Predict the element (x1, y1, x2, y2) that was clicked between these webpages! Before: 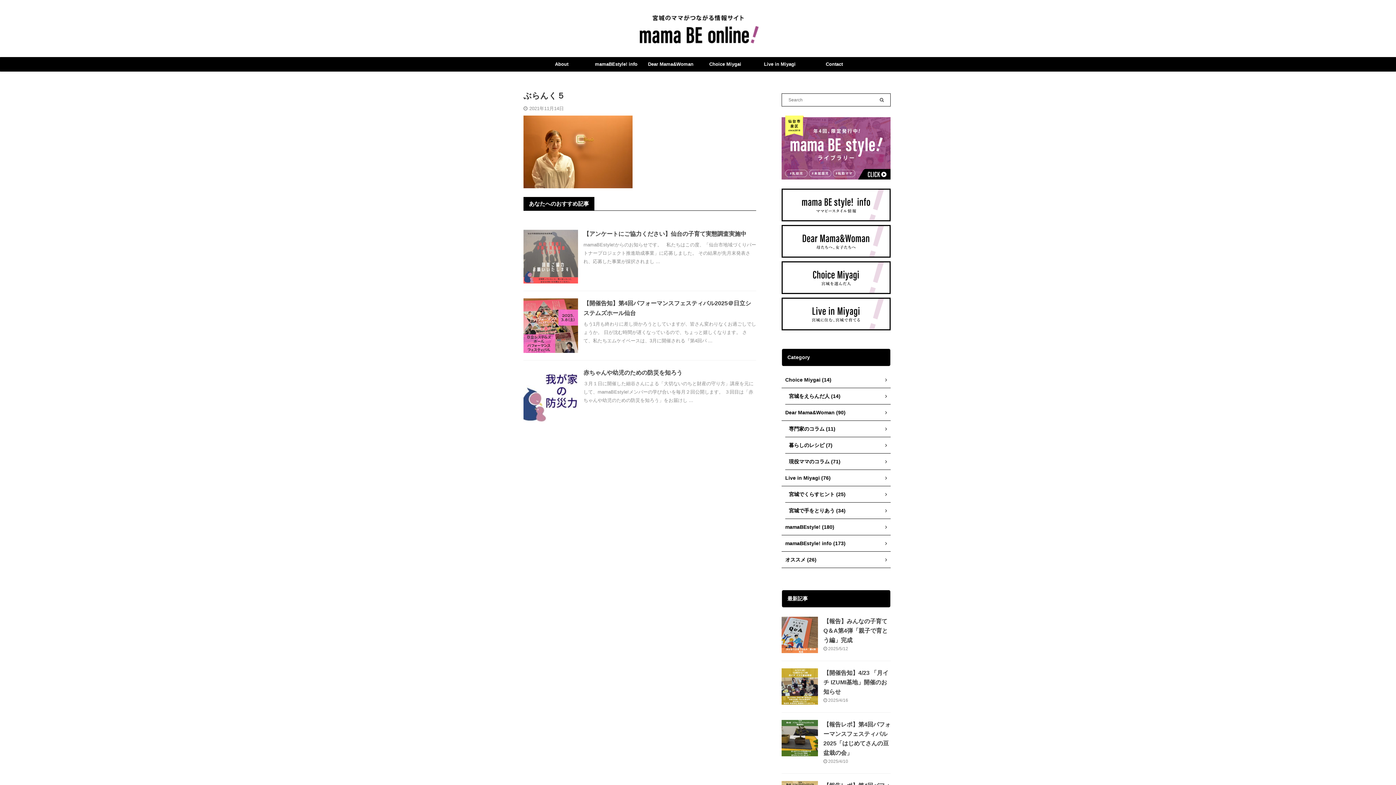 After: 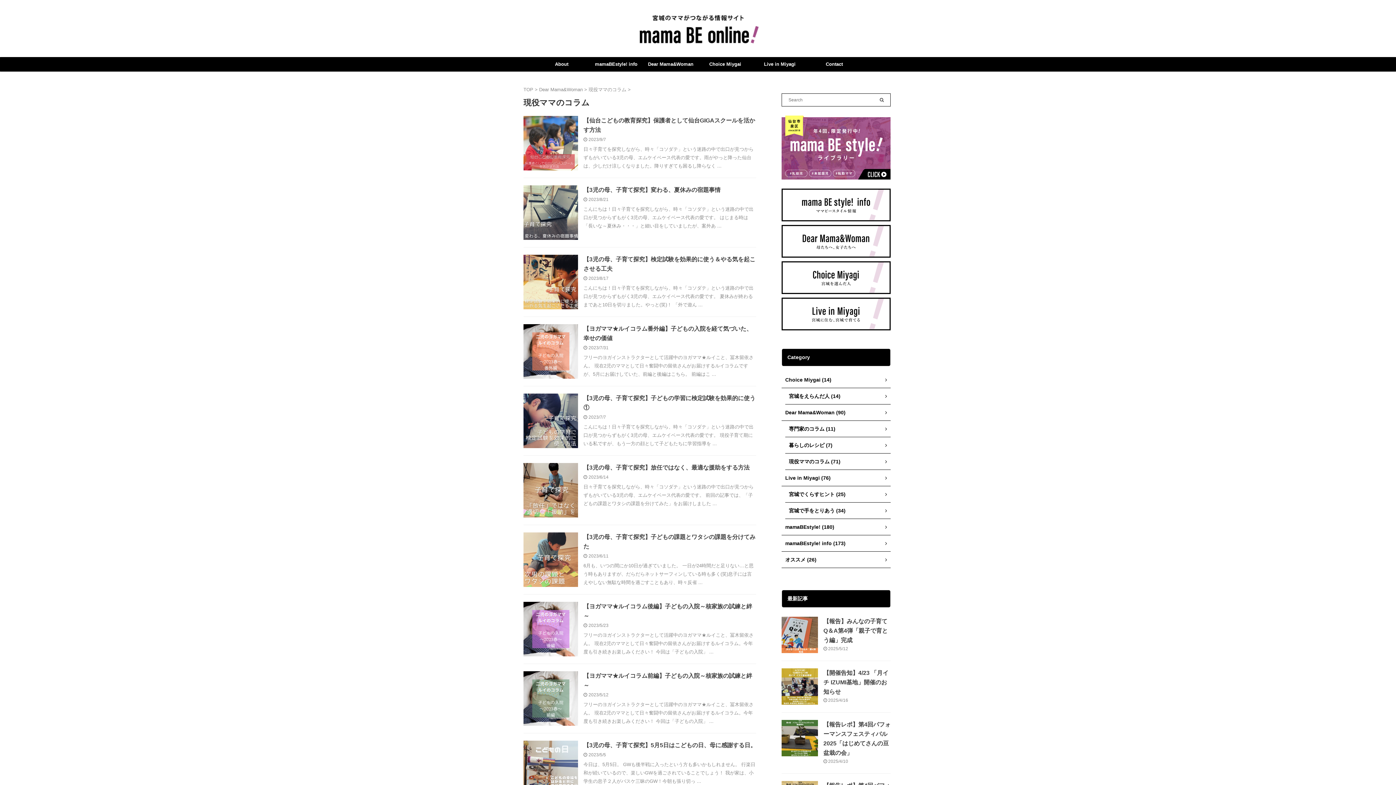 Action: bbox: (785, 453, 890, 470) label: 現役ママのコラム (71)